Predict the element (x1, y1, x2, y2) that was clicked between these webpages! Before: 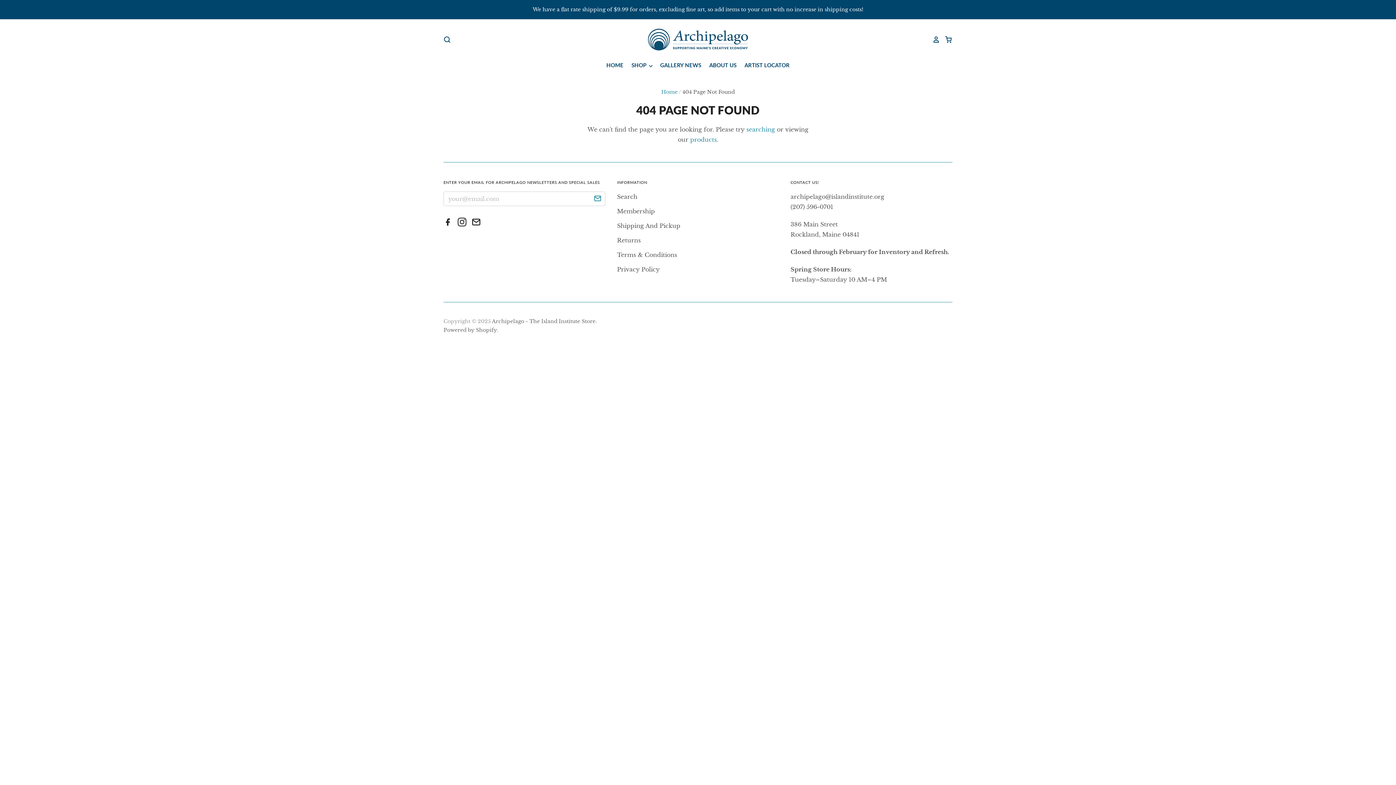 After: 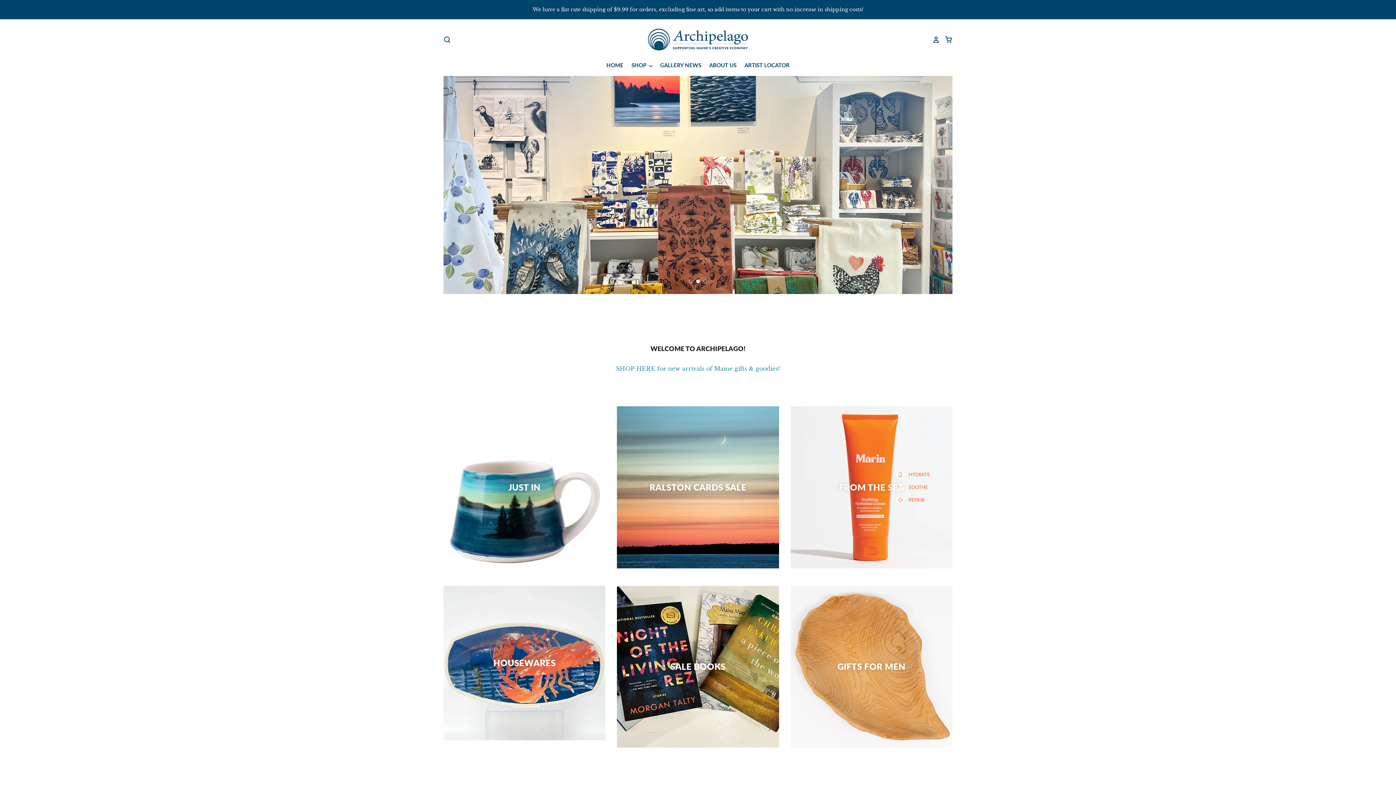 Action: label: Archipelago - The Island Institute Store bbox: (492, 318, 595, 324)